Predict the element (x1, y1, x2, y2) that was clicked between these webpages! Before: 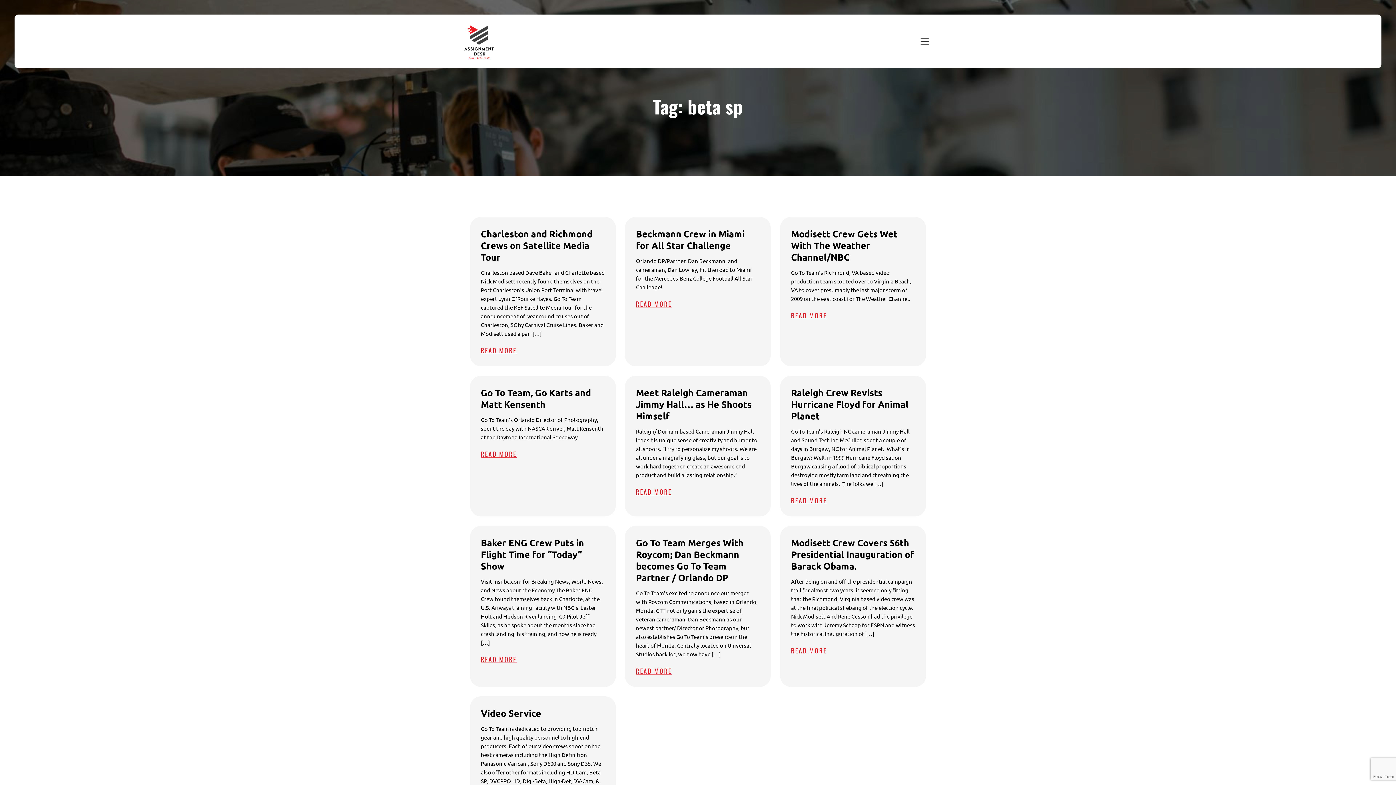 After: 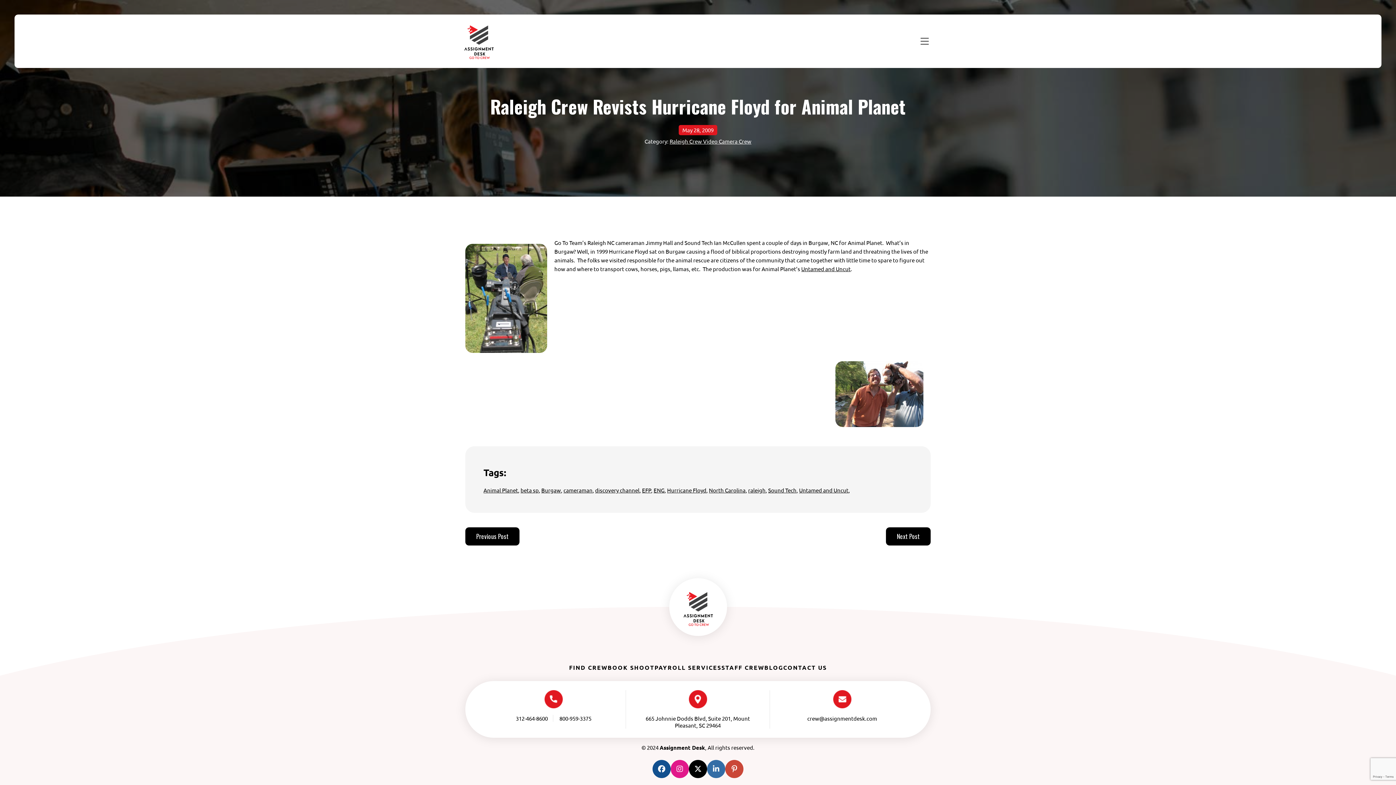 Action: label: Raleigh Crew Revists Hurricane Floyd for Animal Planet bbox: (791, 386, 908, 421)